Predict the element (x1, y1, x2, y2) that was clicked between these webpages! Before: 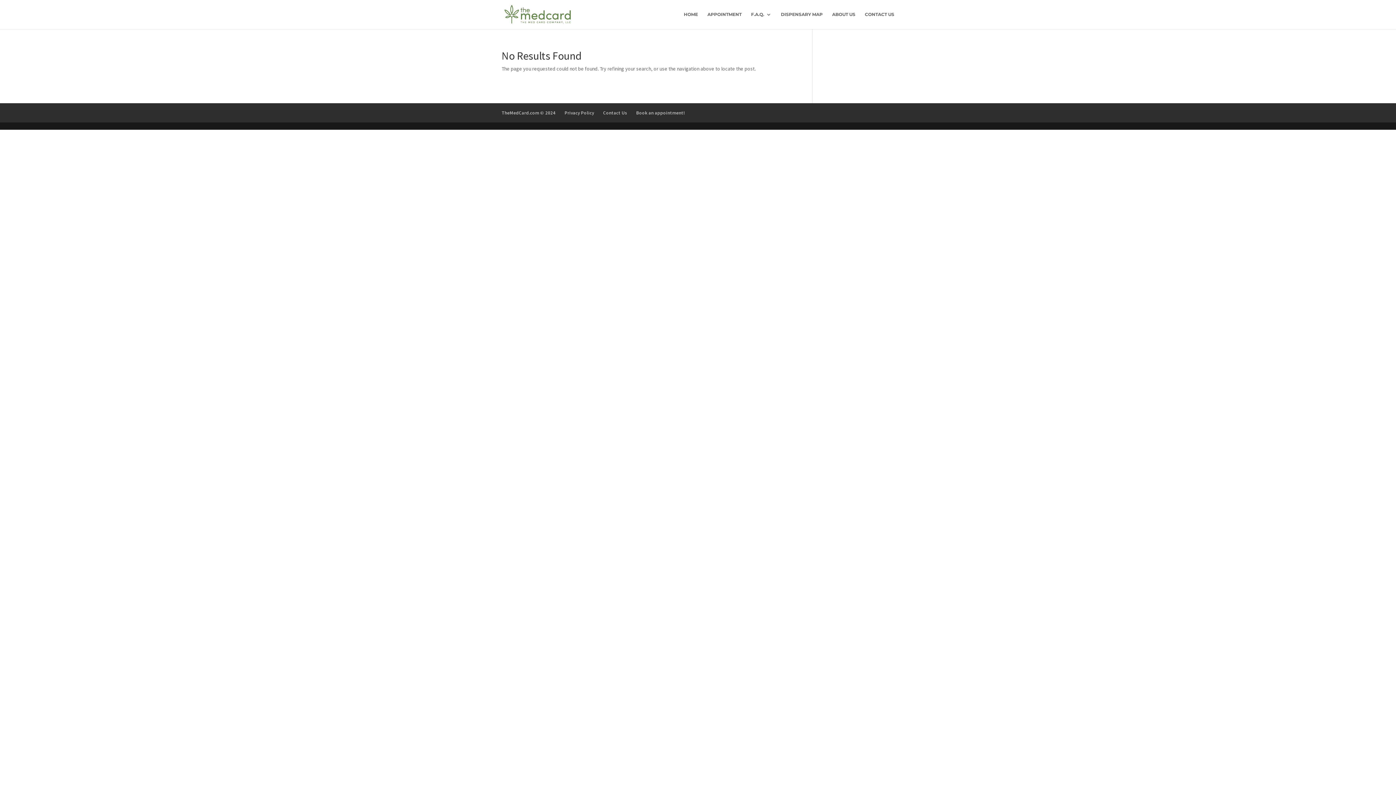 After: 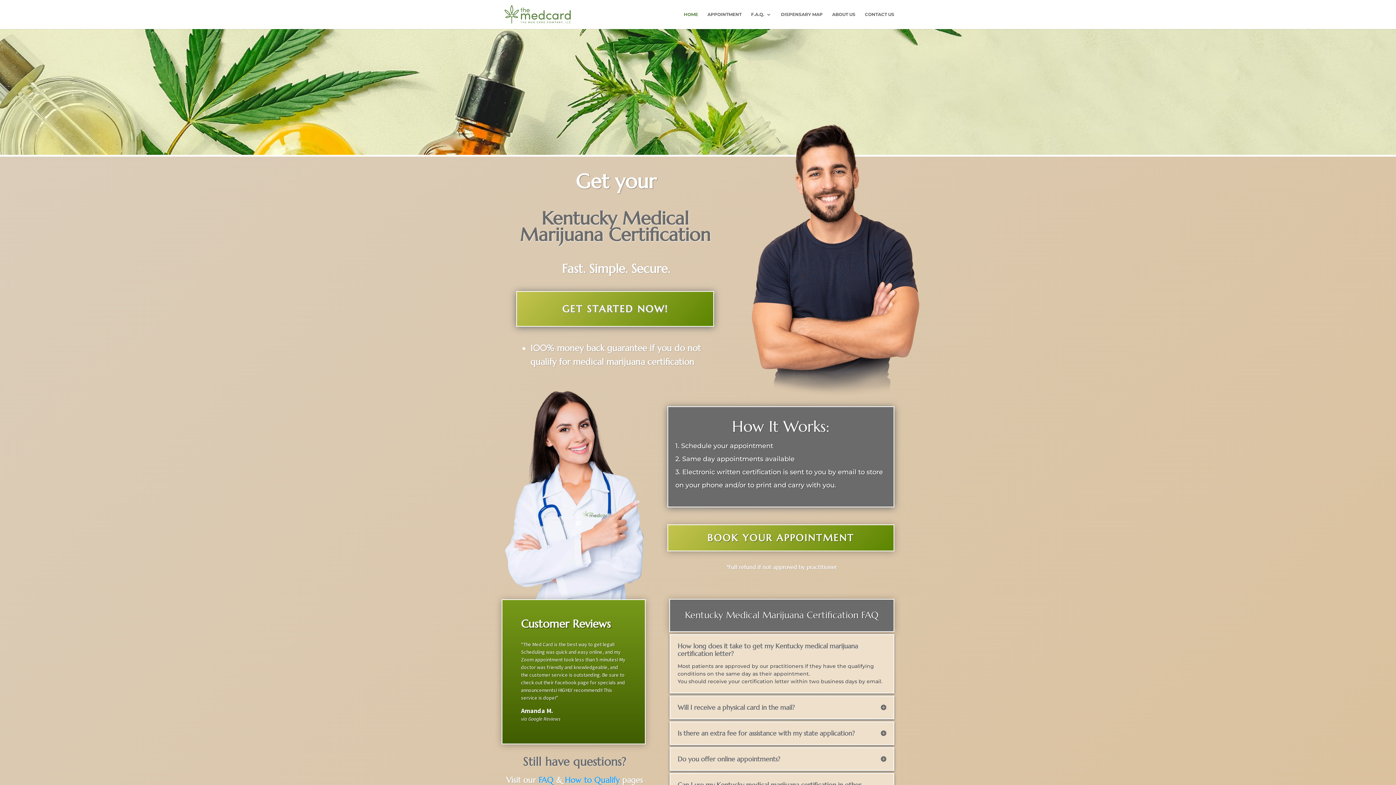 Action: bbox: (503, 10, 571, 17)